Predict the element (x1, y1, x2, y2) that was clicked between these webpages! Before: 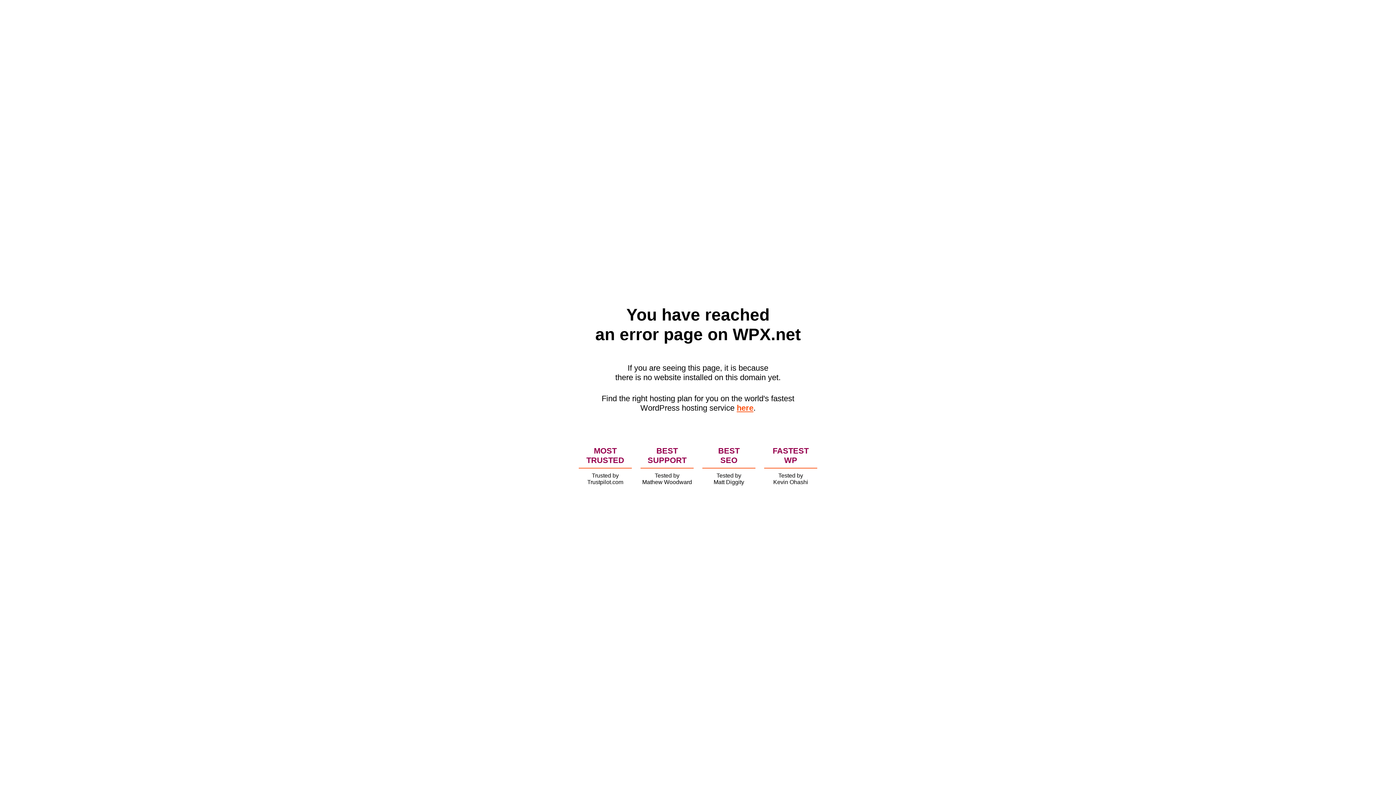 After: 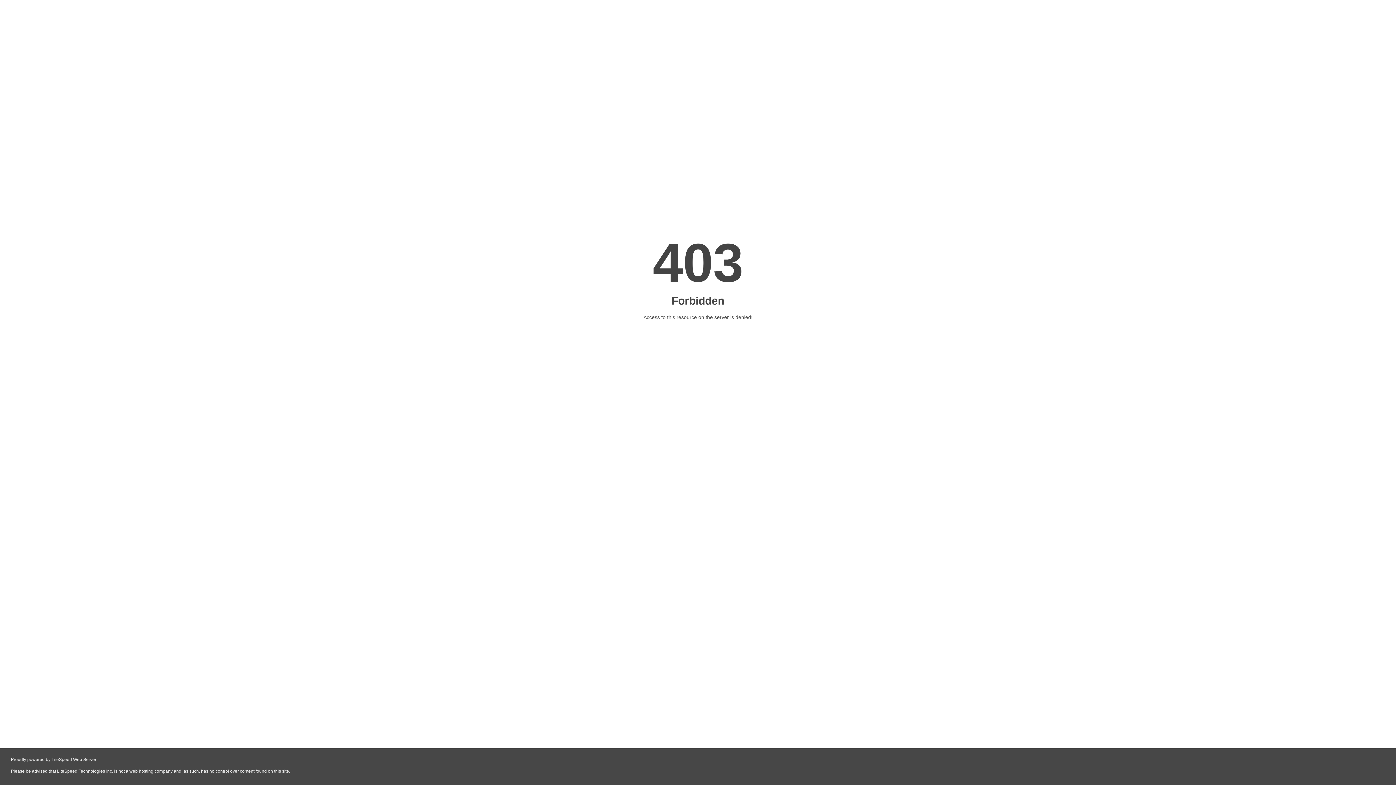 Action: label: here bbox: (736, 403, 753, 412)